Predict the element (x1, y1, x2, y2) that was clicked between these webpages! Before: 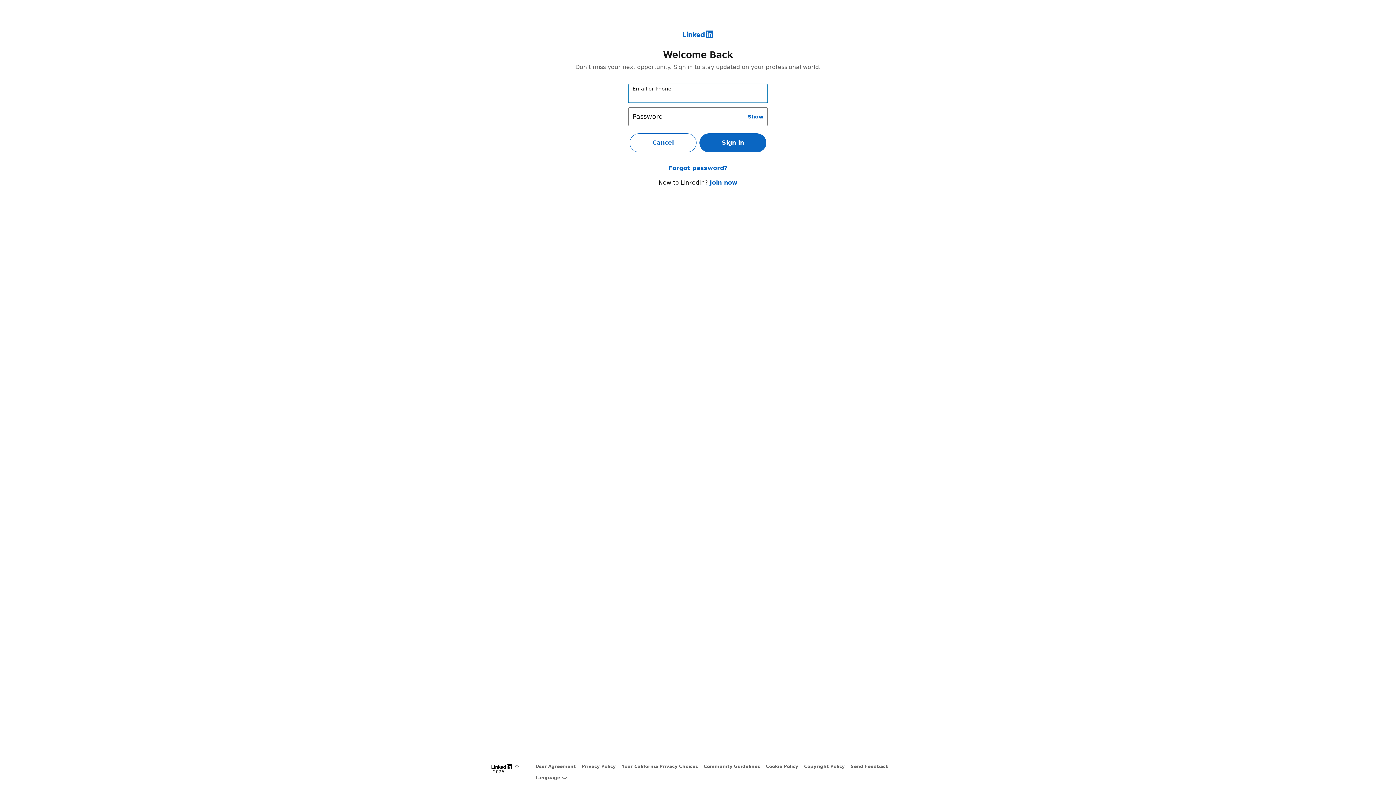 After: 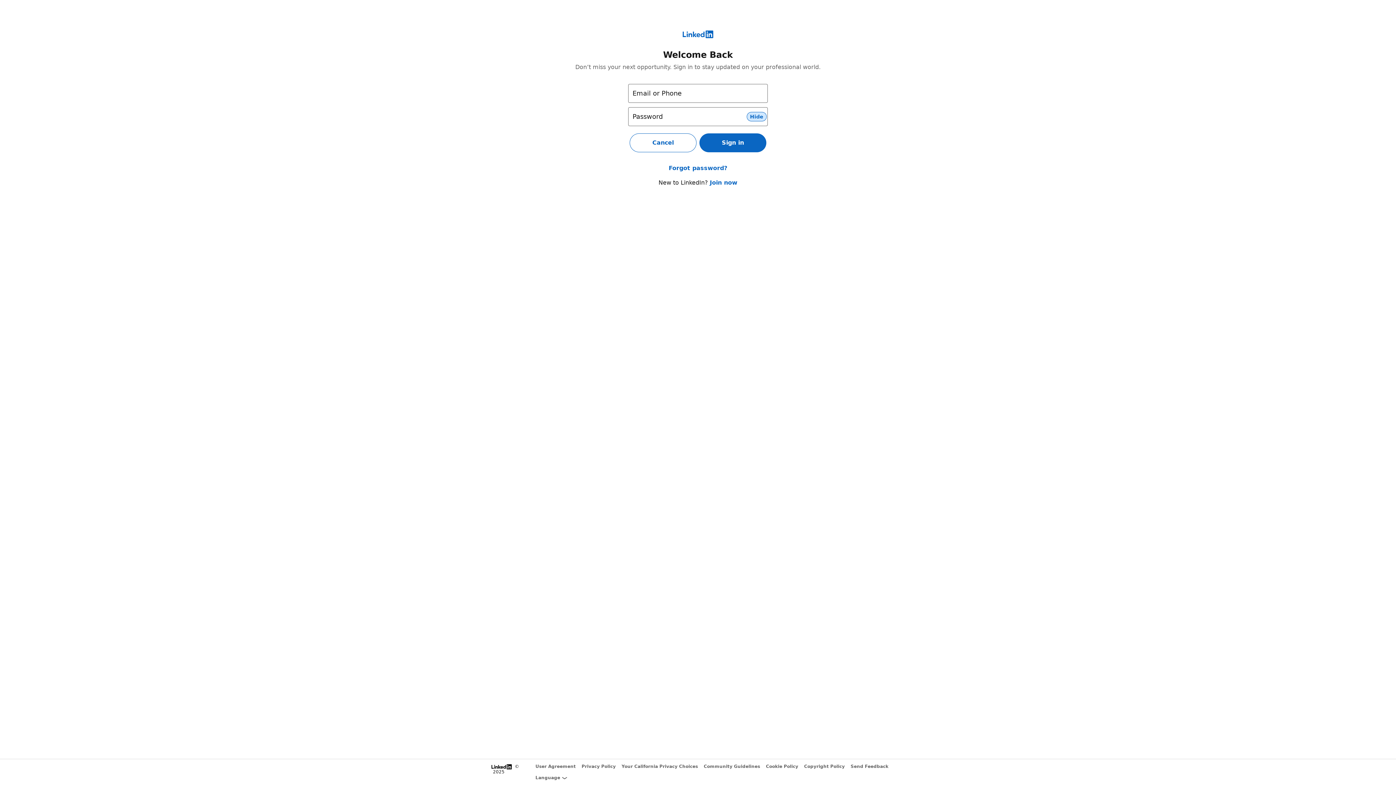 Action: label: Show bbox: (745, 112, 766, 121)